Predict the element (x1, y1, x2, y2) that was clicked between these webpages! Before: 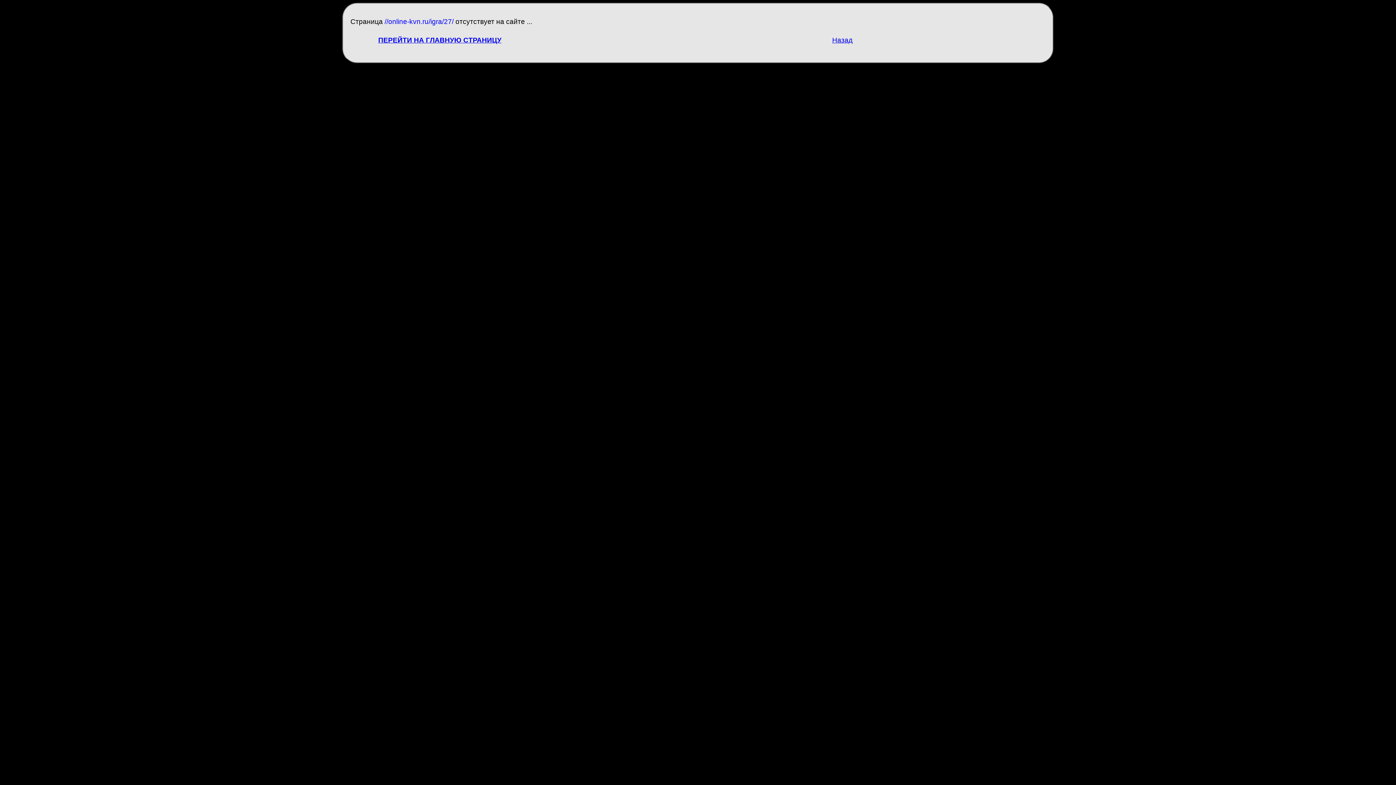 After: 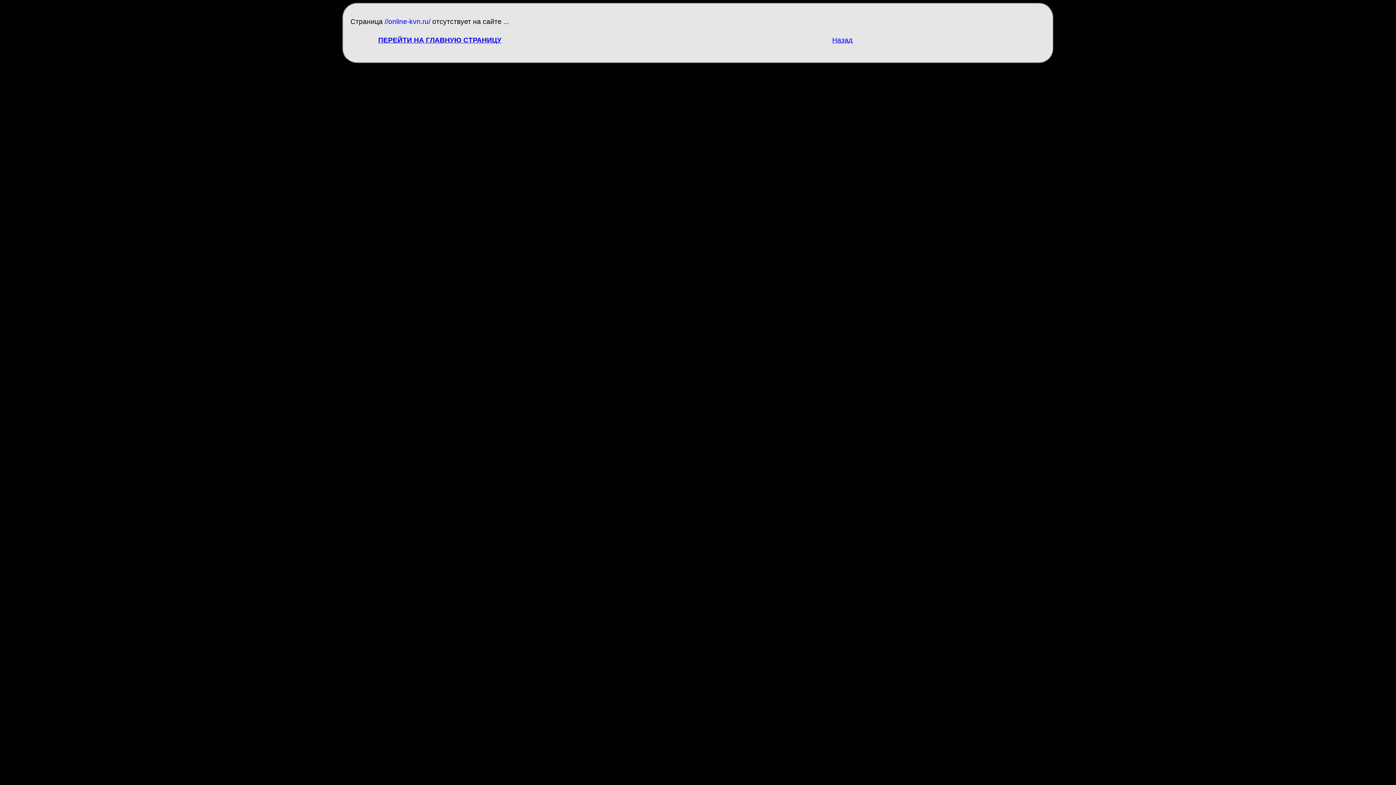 Action: bbox: (378, 36, 795, 44) label: ПЕРЕЙТИ НА ГЛАВНУЮ СТРАНИЦУ